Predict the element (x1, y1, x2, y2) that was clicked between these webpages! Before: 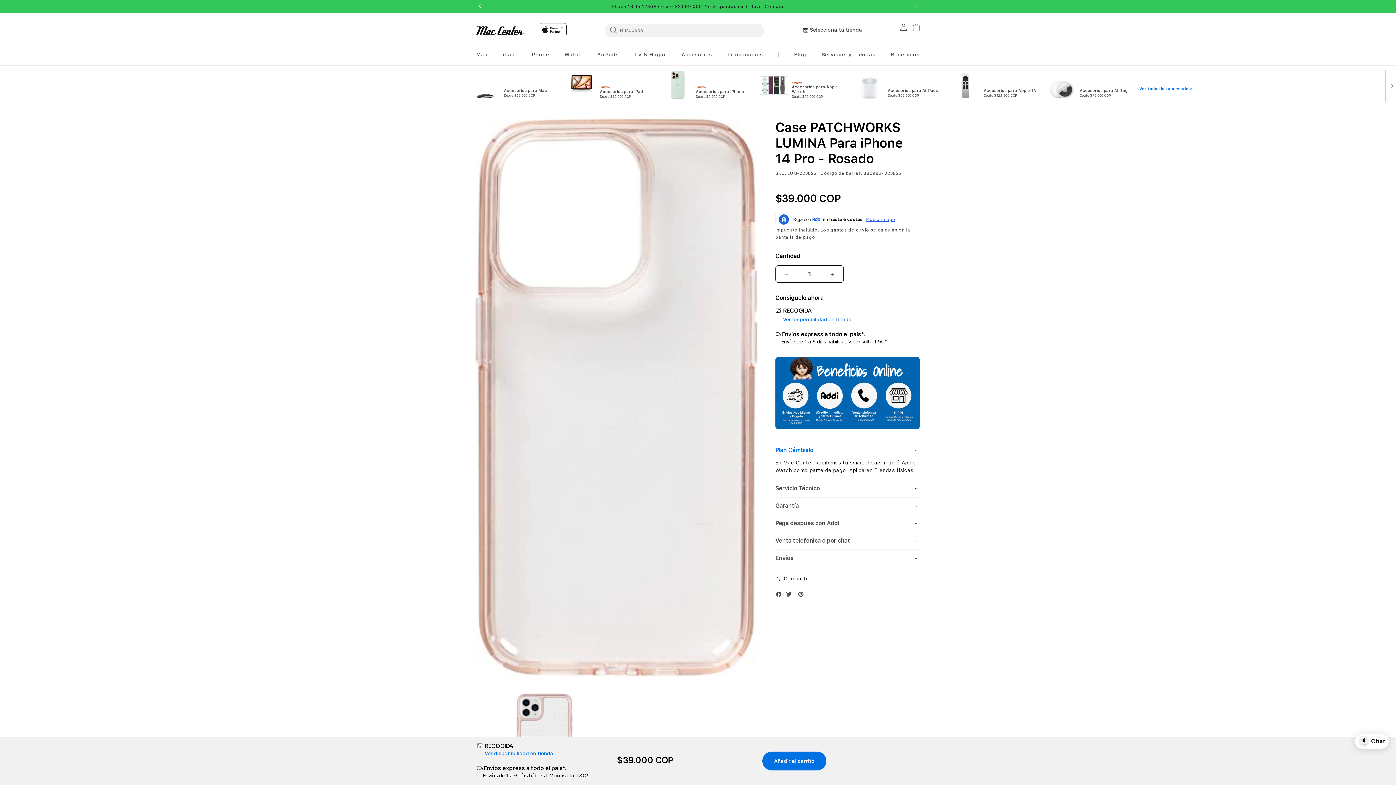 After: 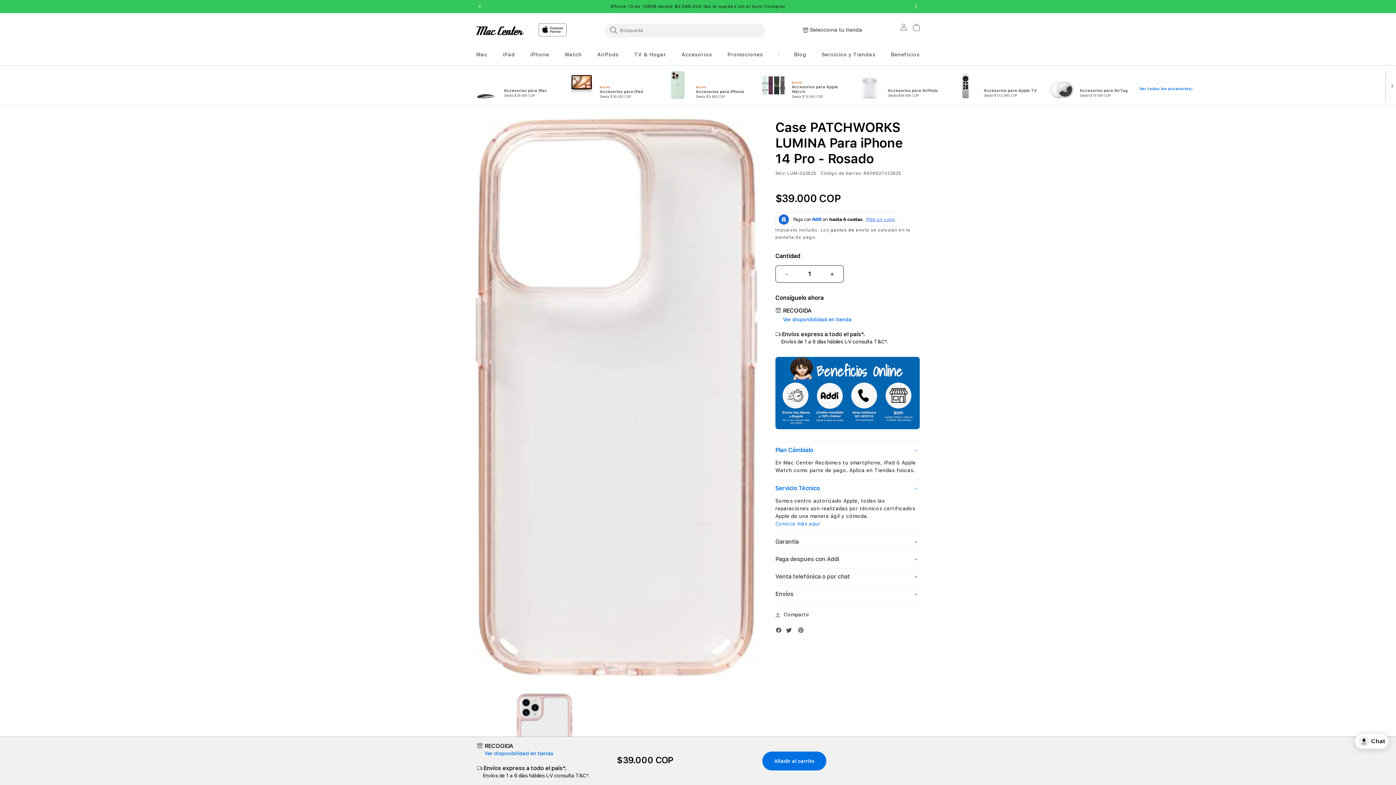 Action: label: Servicio Técnico bbox: (775, 459, 919, 476)